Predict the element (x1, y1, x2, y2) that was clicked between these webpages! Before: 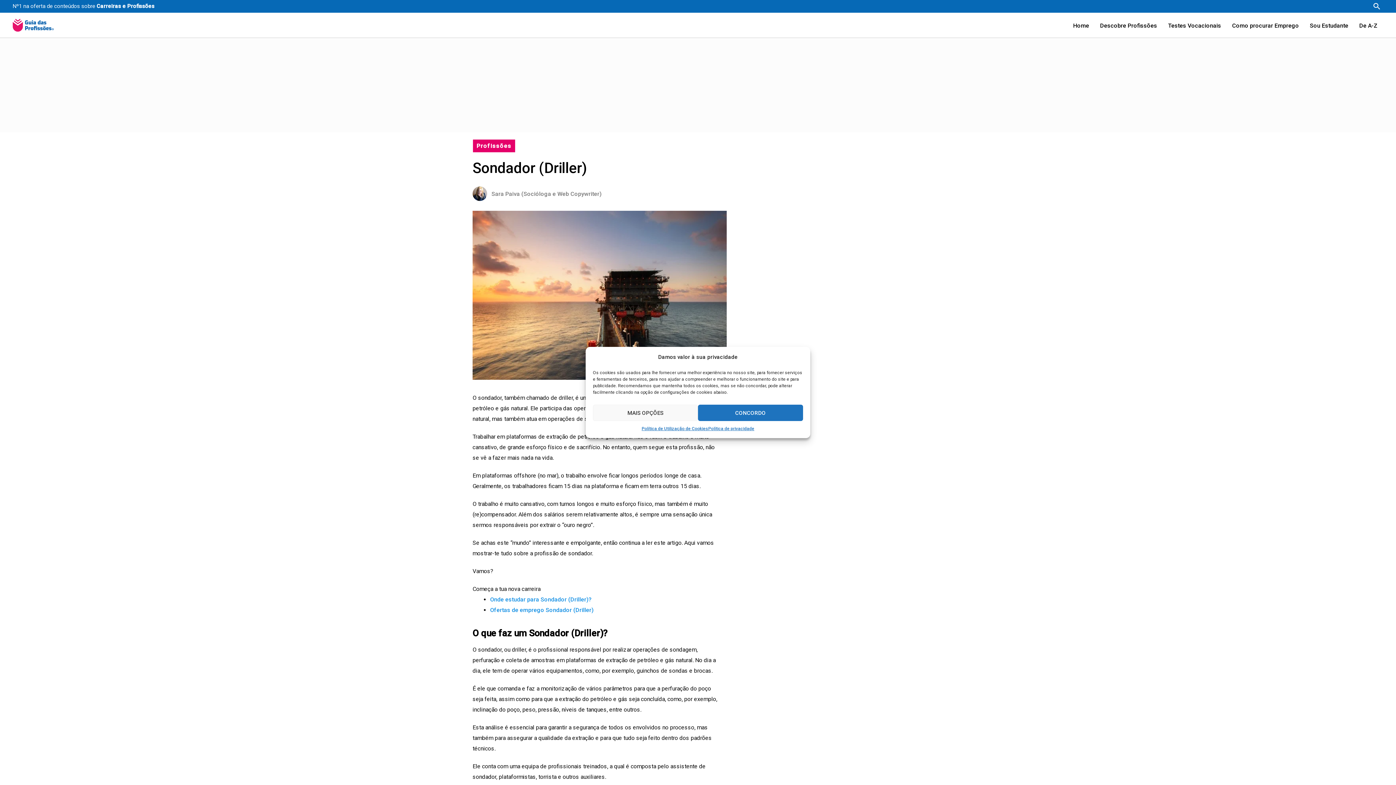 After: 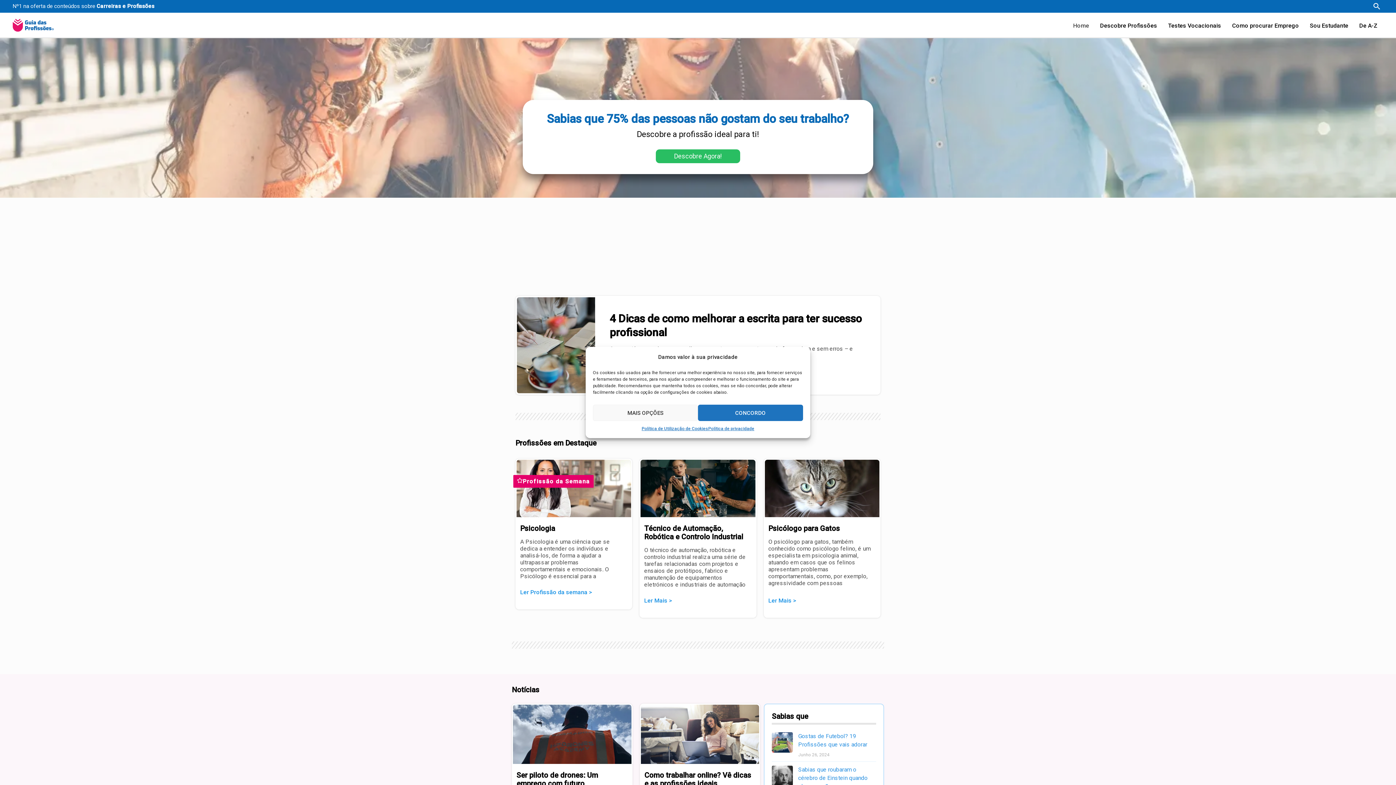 Action: label: Home bbox: (1068, 17, 1094, 34)